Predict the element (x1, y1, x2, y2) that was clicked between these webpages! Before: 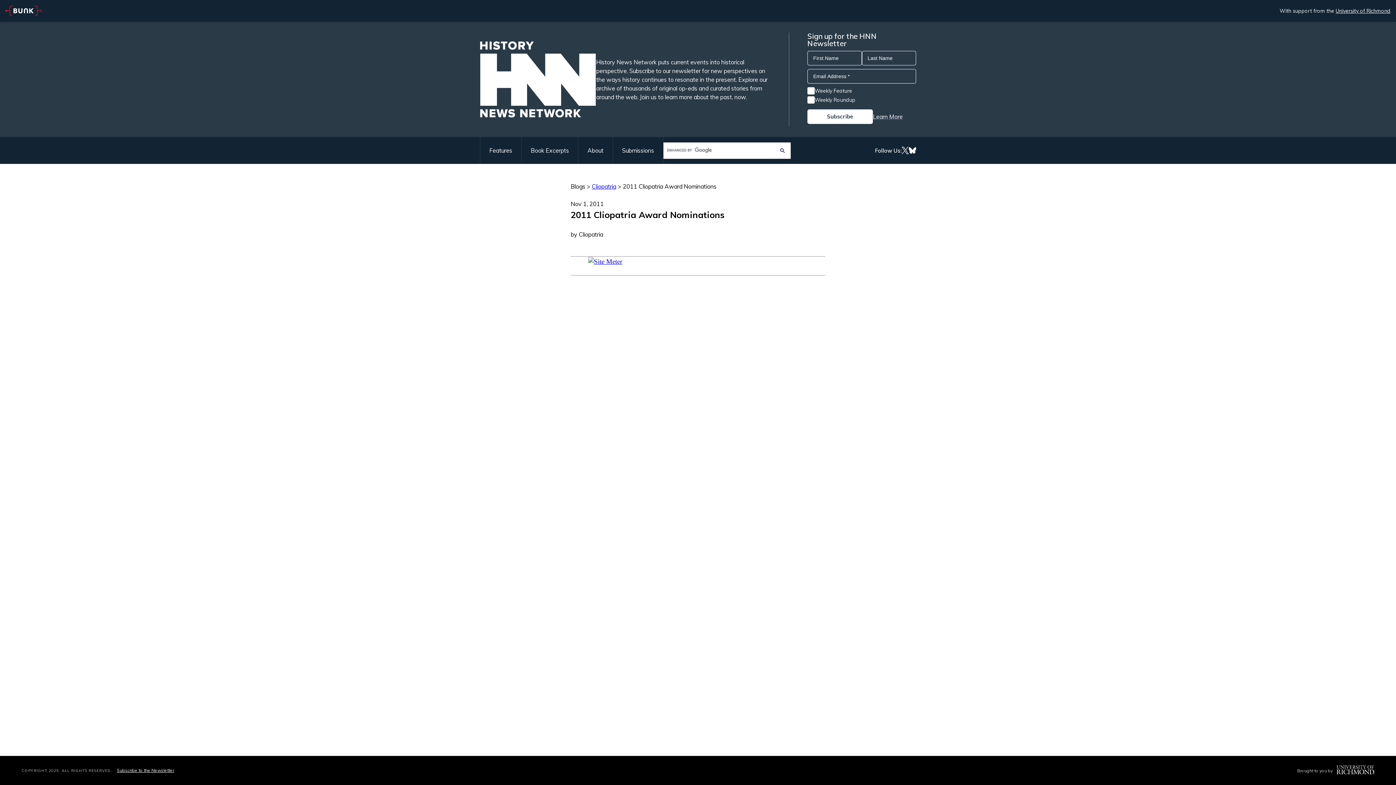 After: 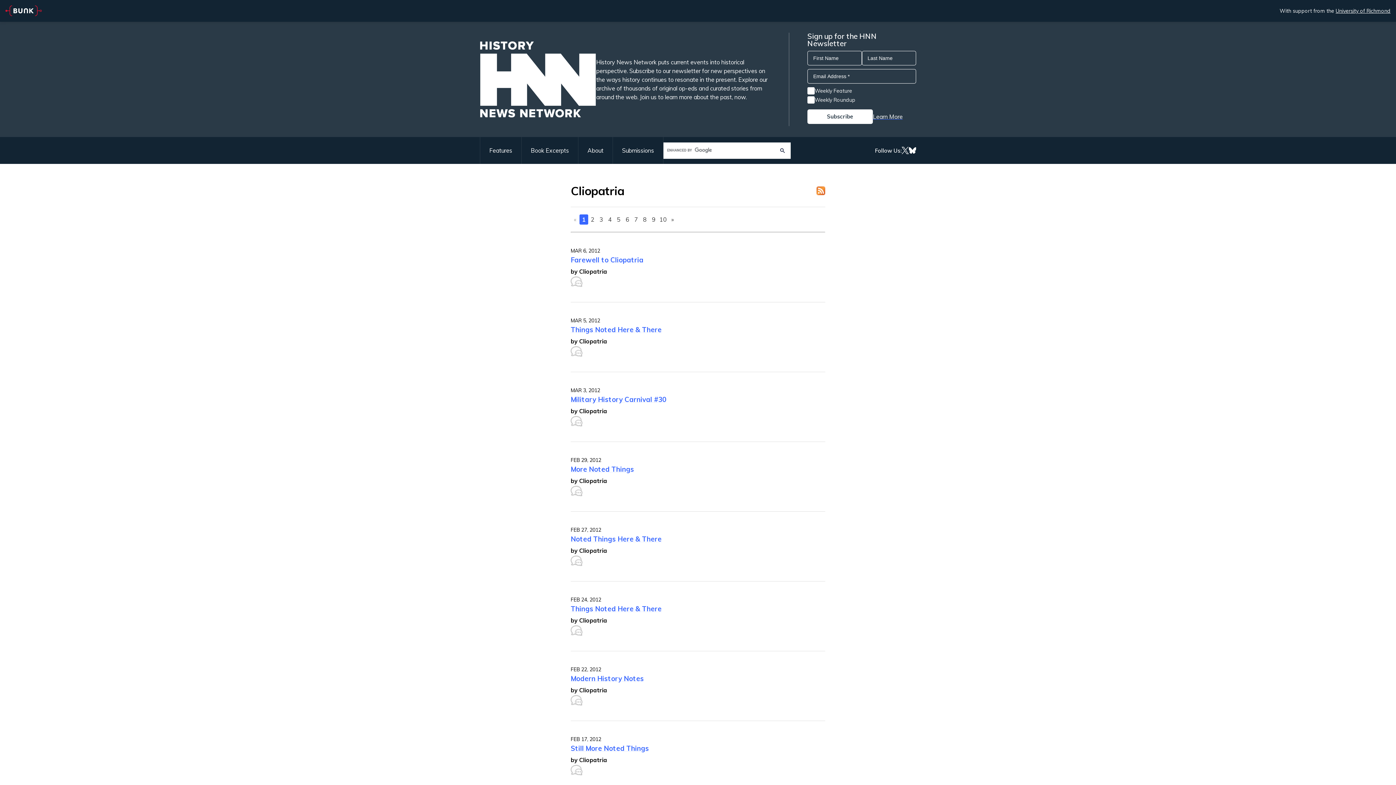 Action: label: Cliopatria bbox: (592, 182, 616, 190)